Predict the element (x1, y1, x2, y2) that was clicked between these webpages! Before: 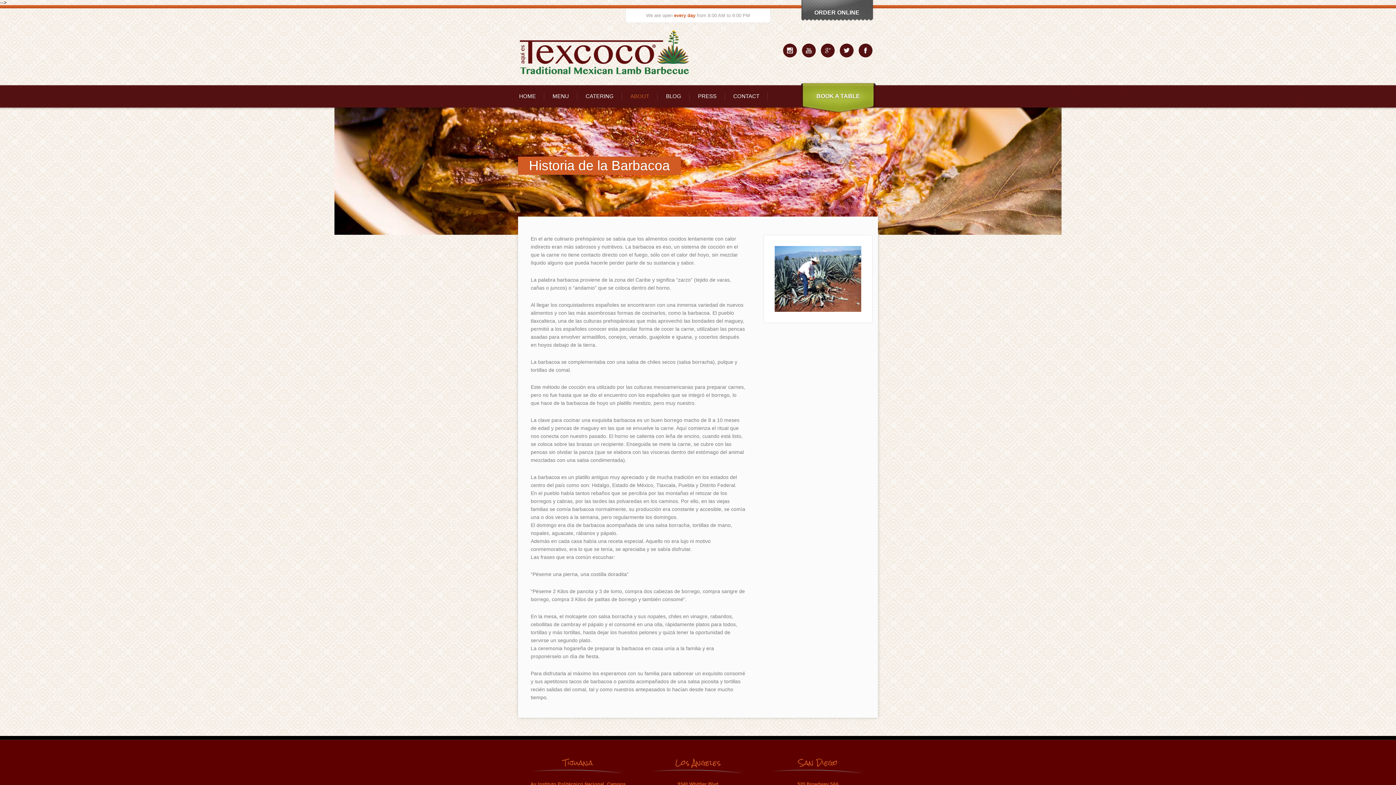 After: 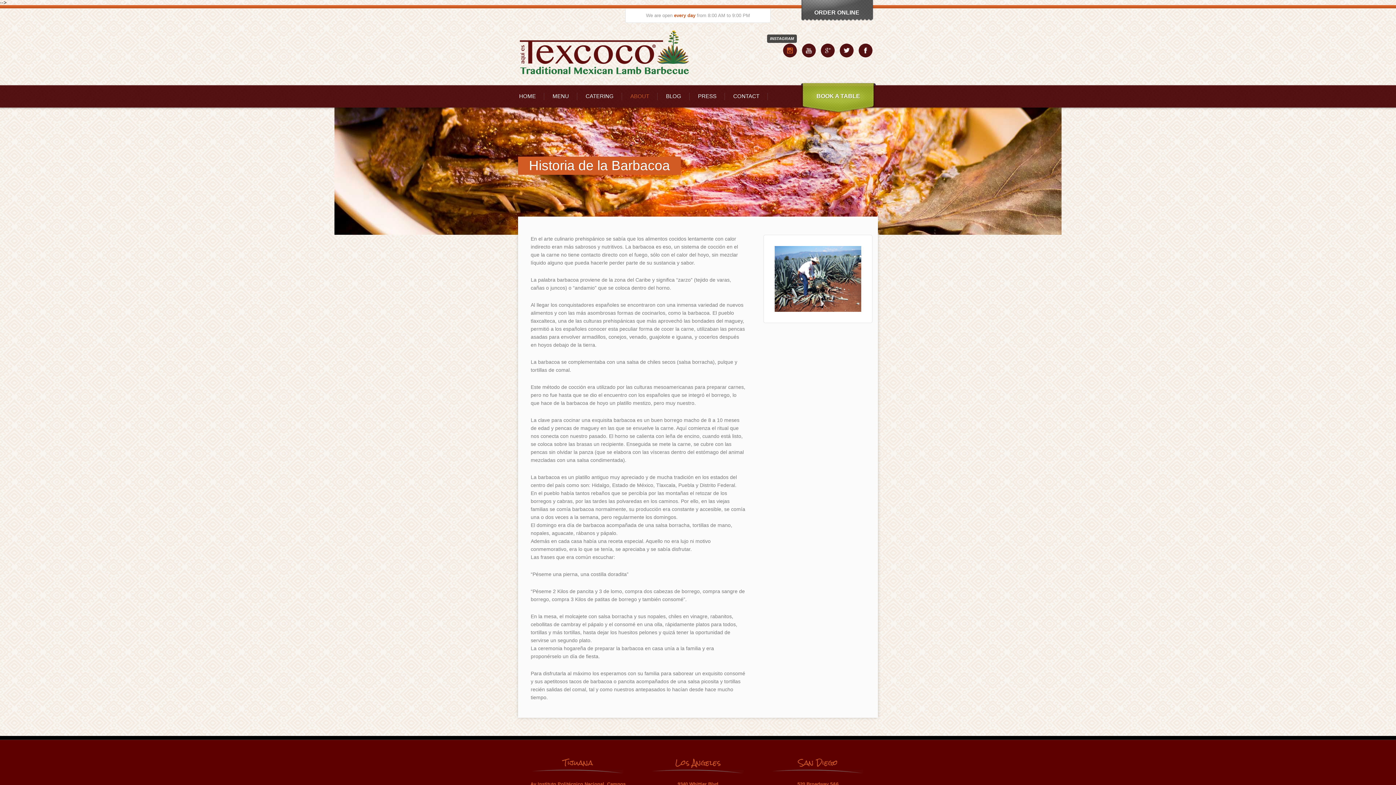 Action: label: instagram bbox: (783, 47, 797, 53)